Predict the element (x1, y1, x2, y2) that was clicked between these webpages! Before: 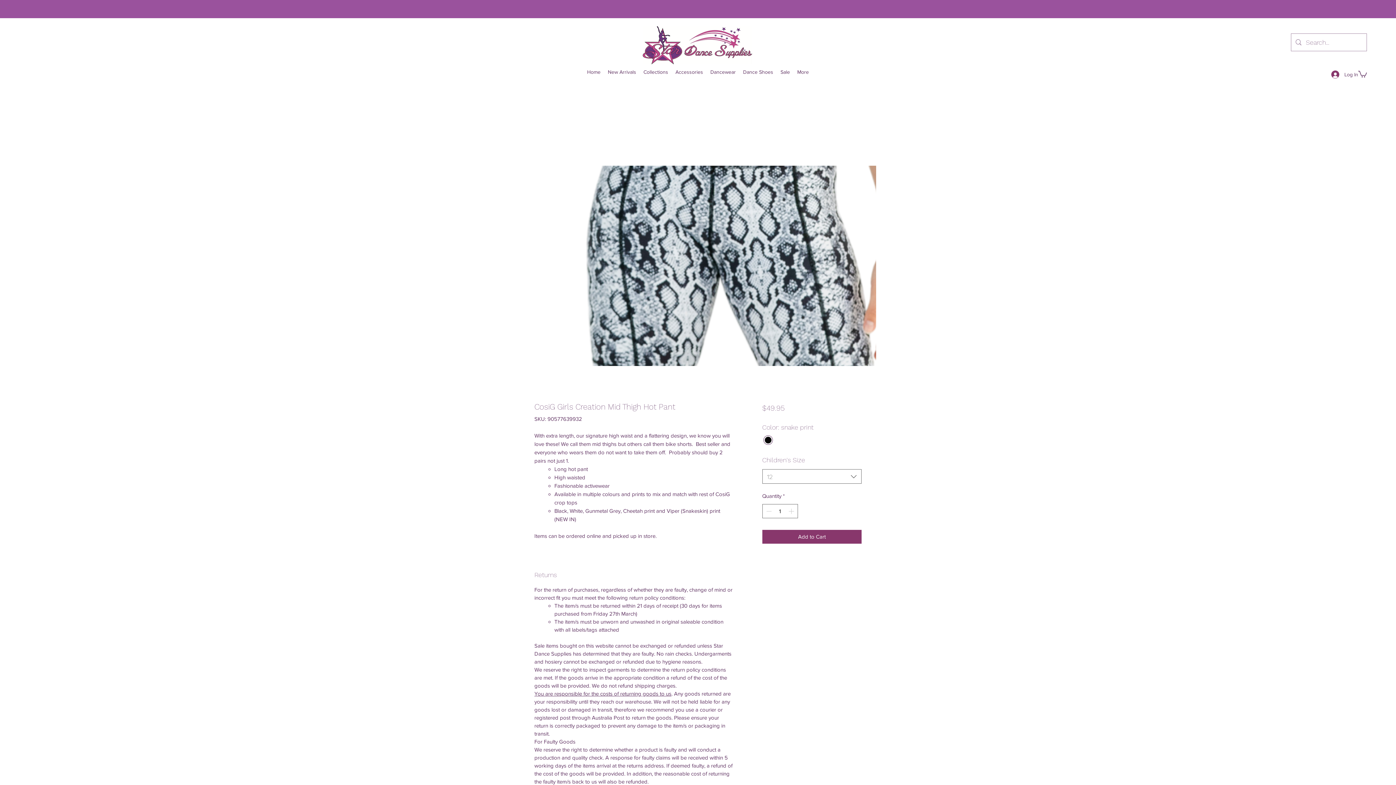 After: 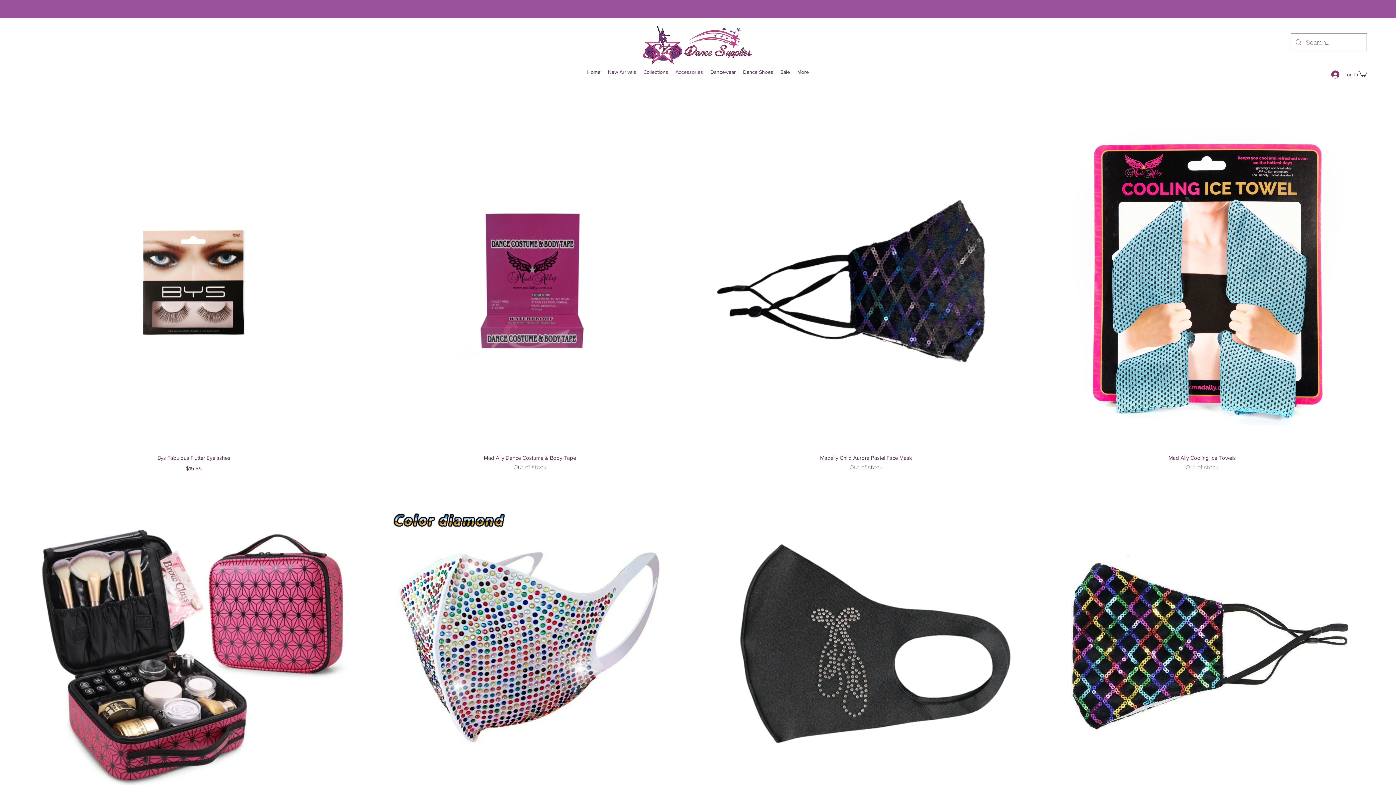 Action: bbox: (672, 66, 706, 77) label: Accessories